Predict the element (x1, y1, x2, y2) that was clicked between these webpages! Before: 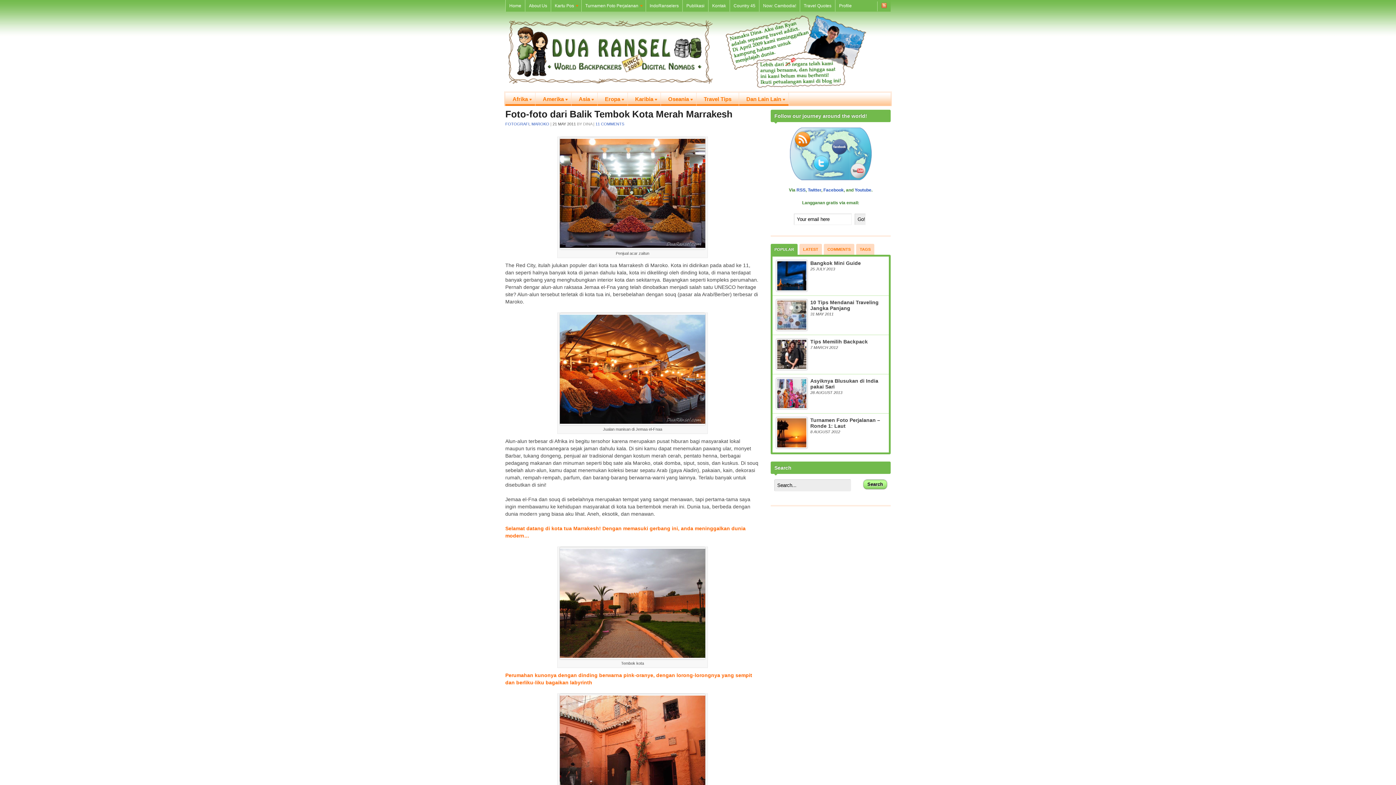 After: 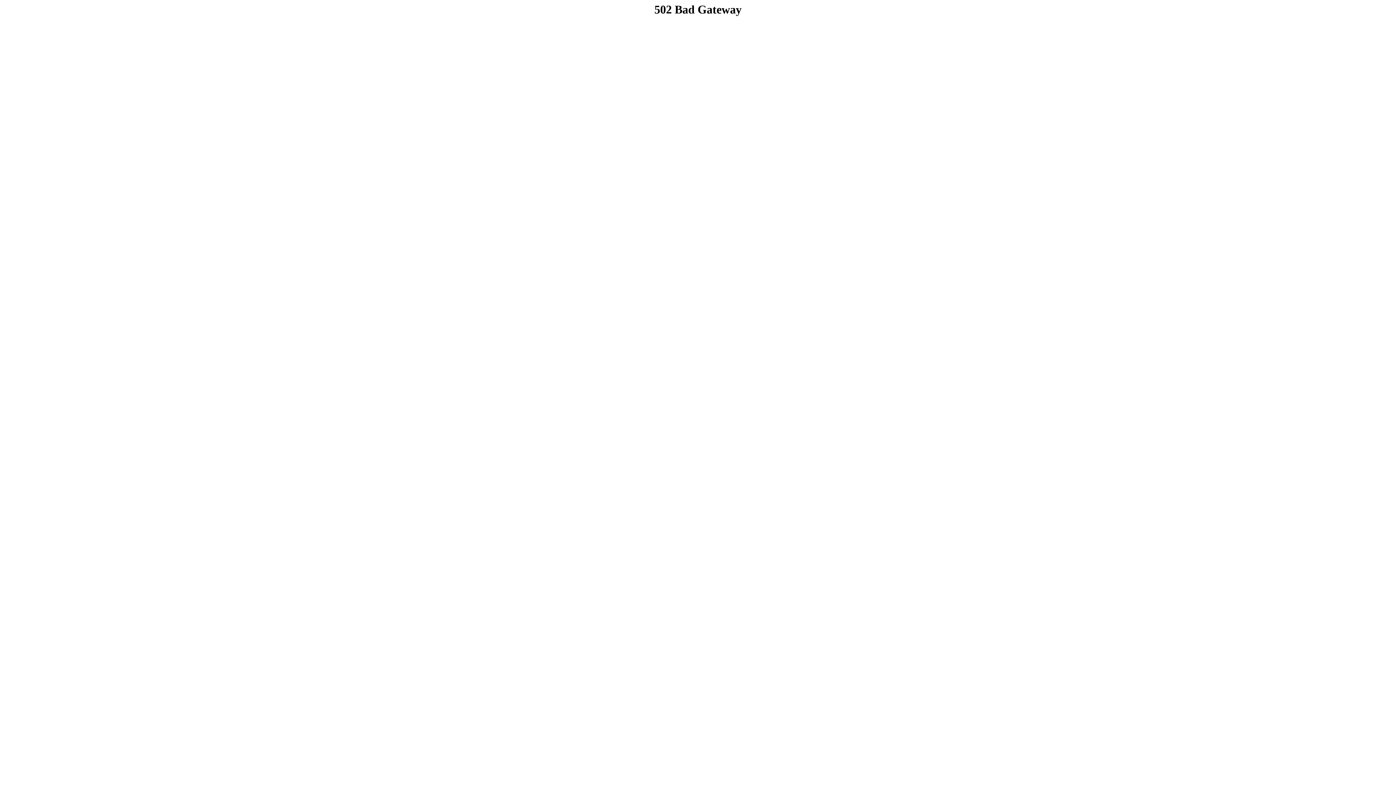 Action: bbox: (739, 92, 788, 105) label: Dan Lain Lain
»